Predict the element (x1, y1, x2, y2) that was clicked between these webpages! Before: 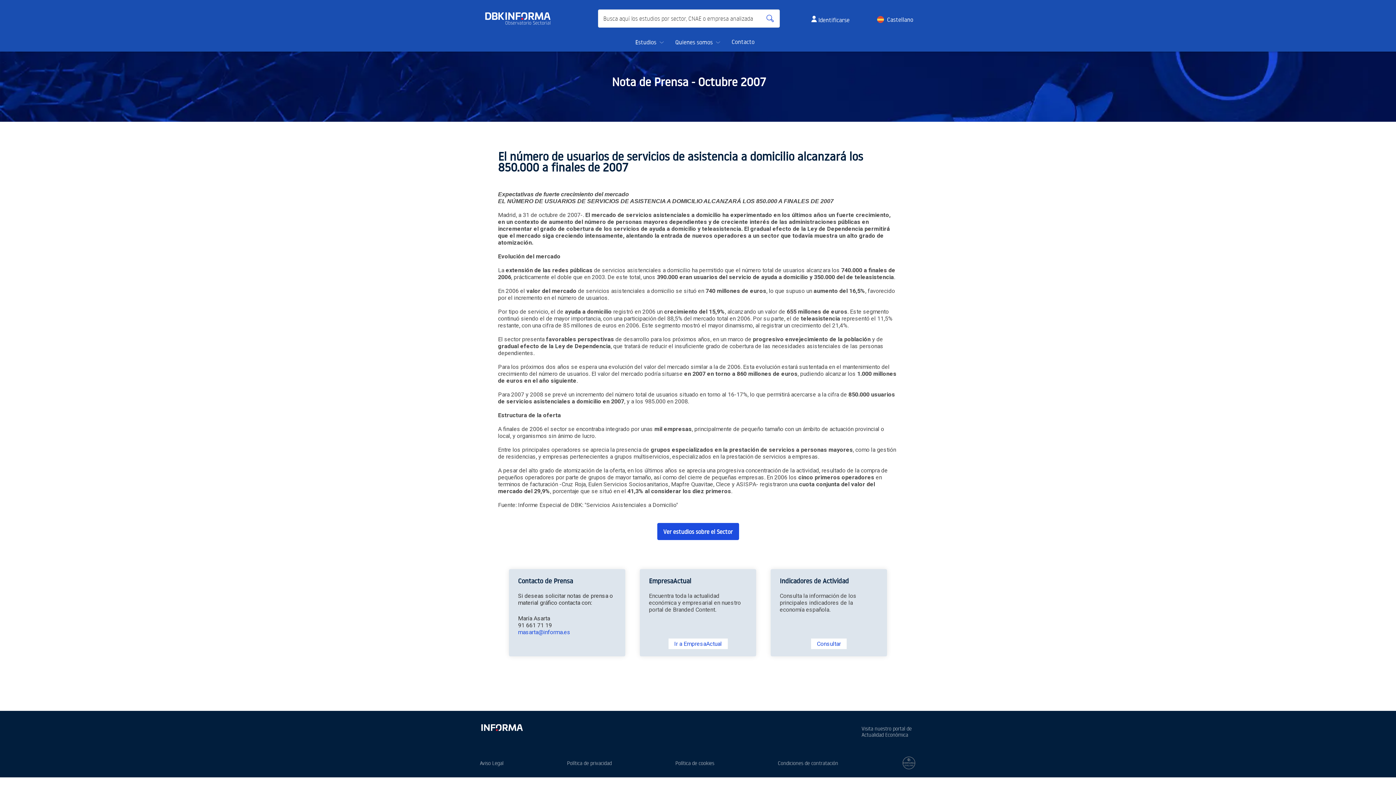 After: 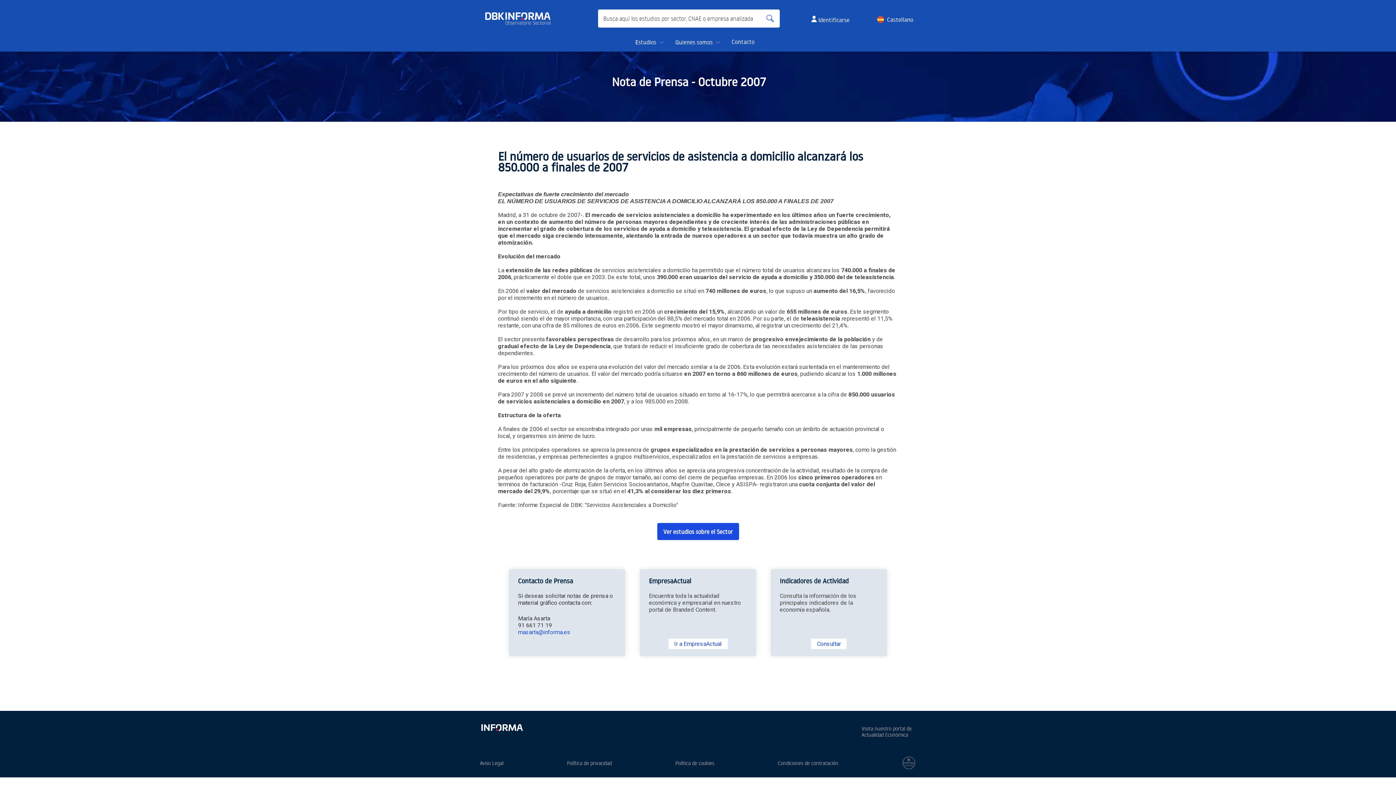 Action: bbox: (902, 756, 916, 770)